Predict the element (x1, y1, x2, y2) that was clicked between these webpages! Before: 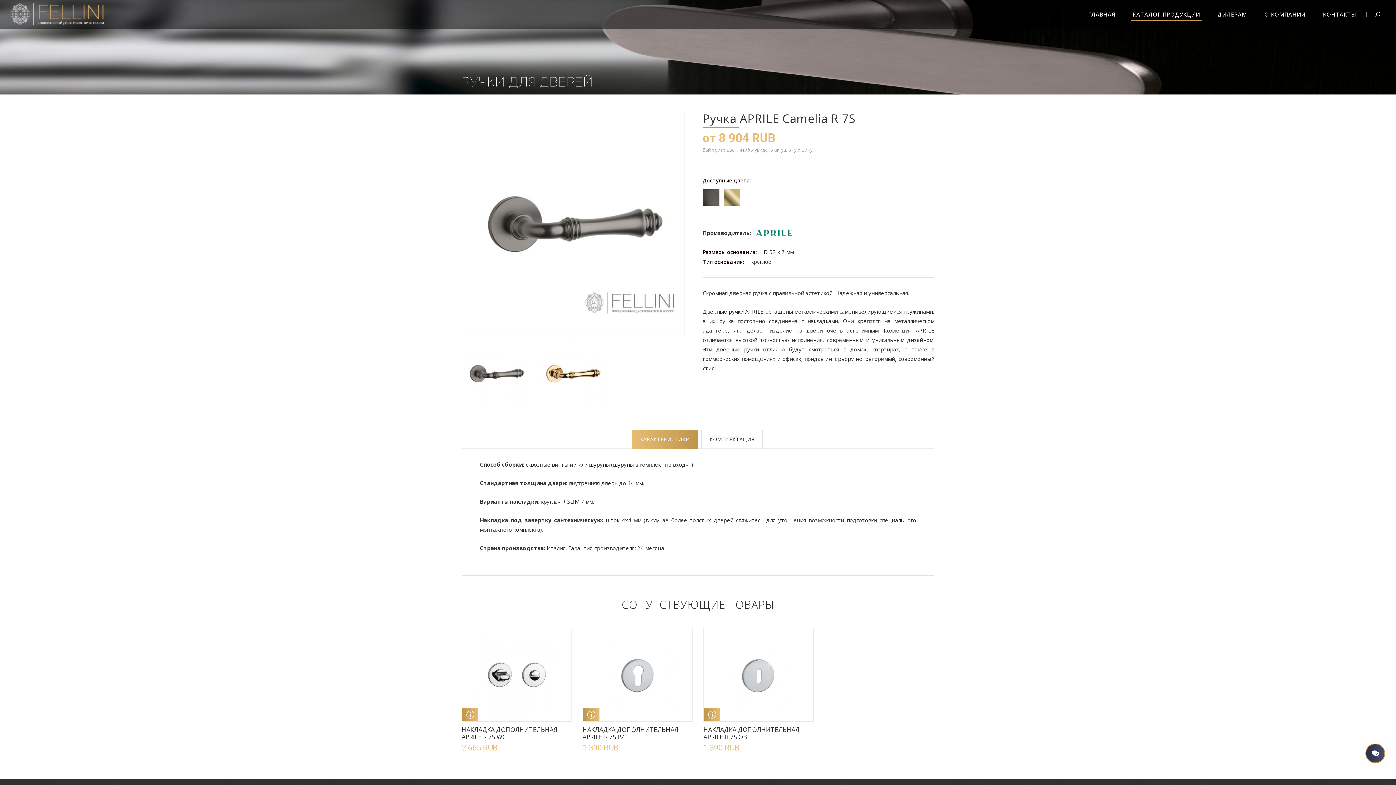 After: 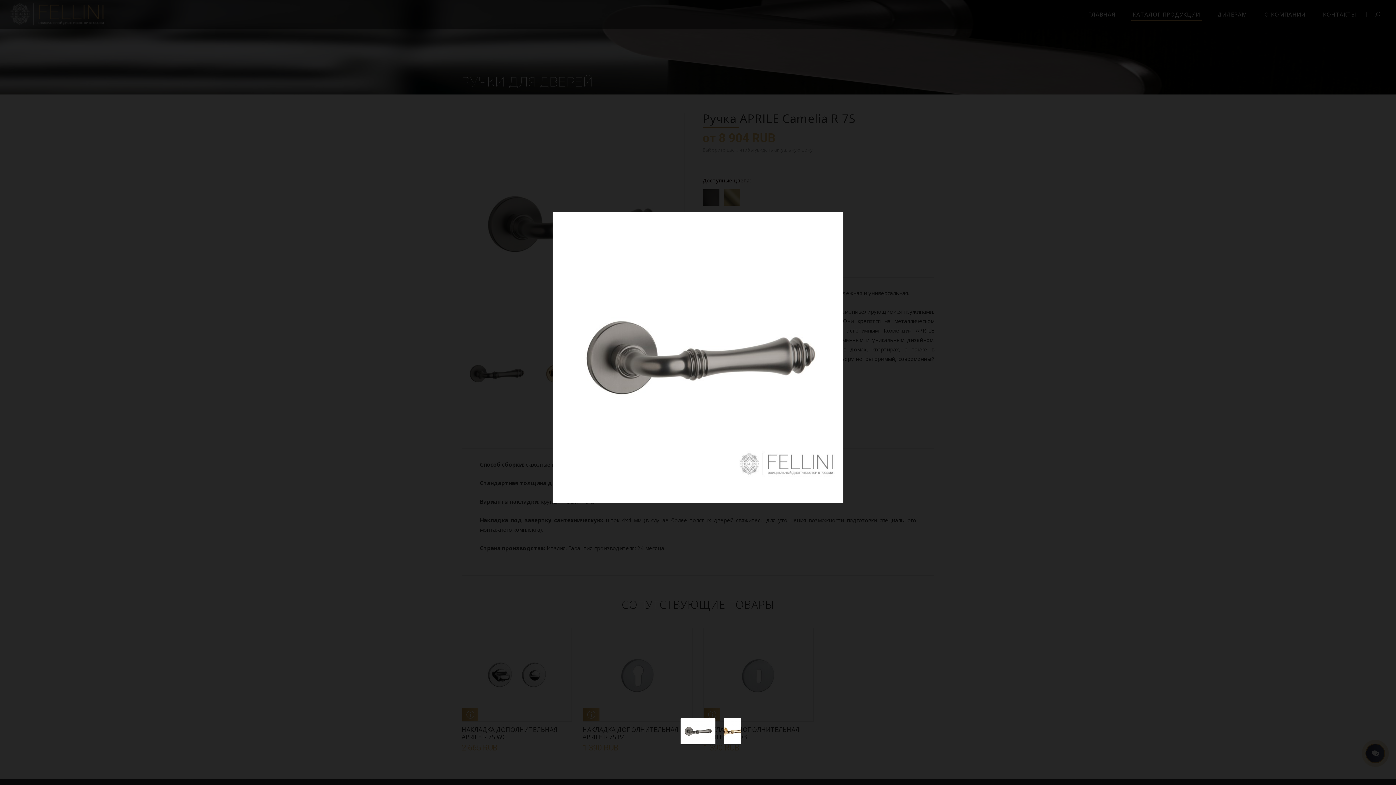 Action: bbox: (461, 339, 530, 408)